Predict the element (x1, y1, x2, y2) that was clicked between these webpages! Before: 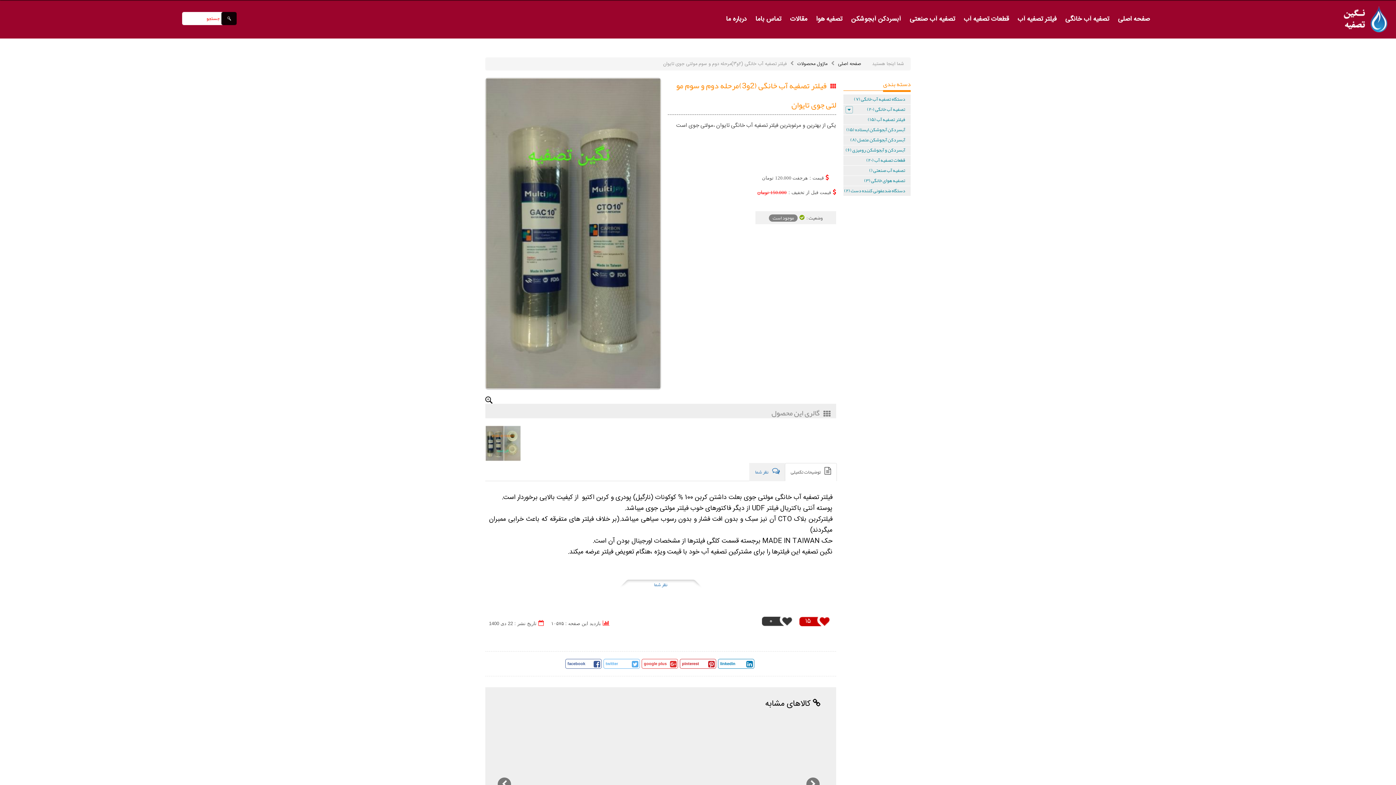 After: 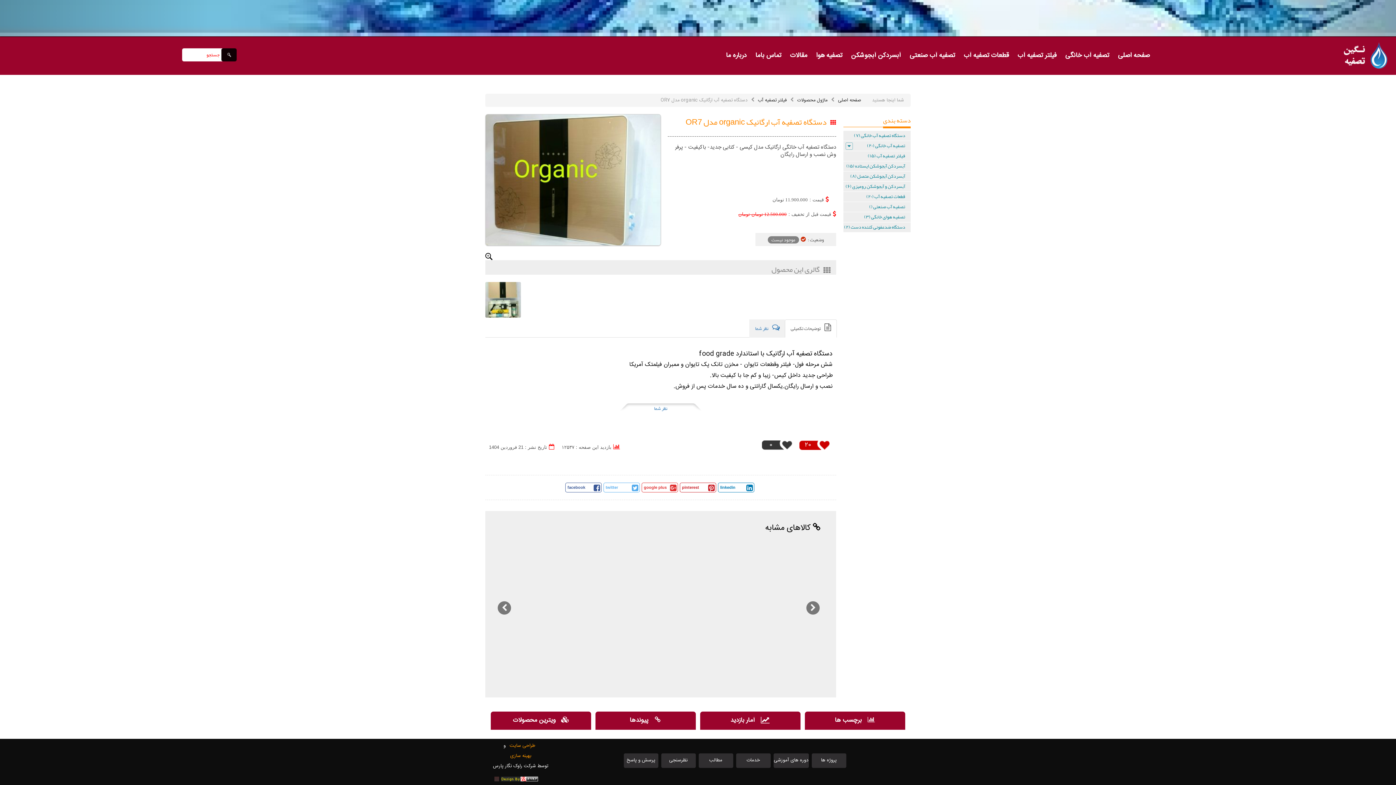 Action: label: دستگاه تصفیه آب ارگانیک organic مدل OR7 bbox: (745, 716, 824, 853)